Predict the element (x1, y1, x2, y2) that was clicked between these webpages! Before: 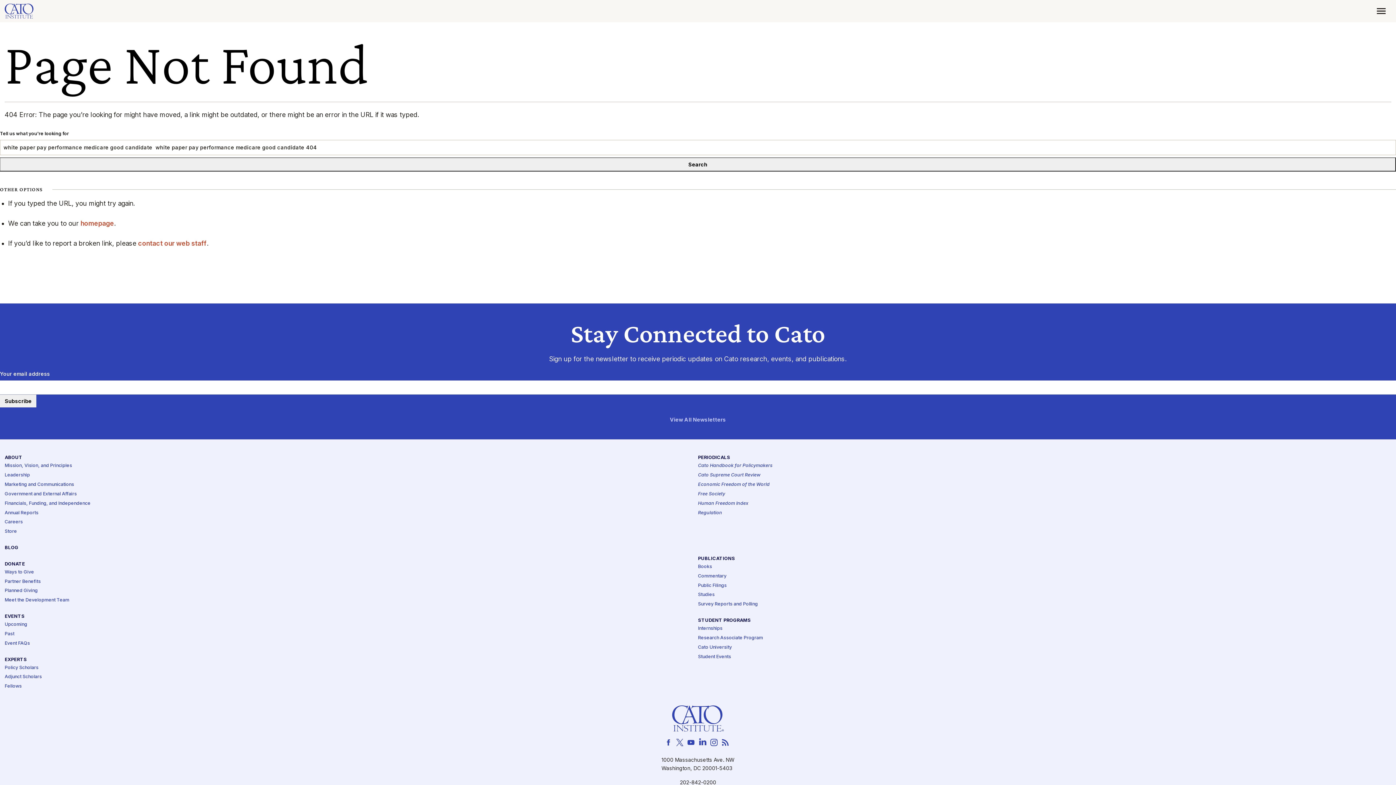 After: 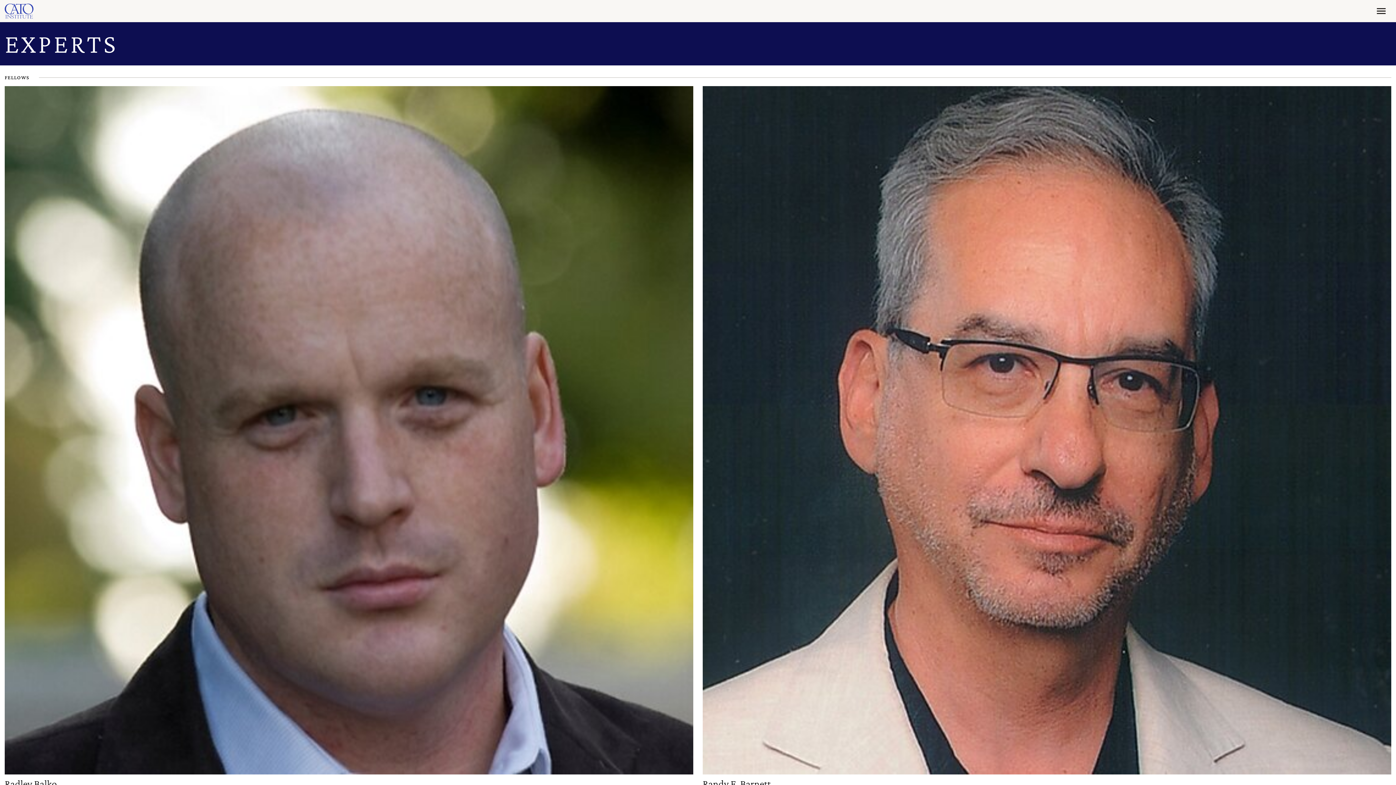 Action: bbox: (4, 684, 21, 690) label: Fellows